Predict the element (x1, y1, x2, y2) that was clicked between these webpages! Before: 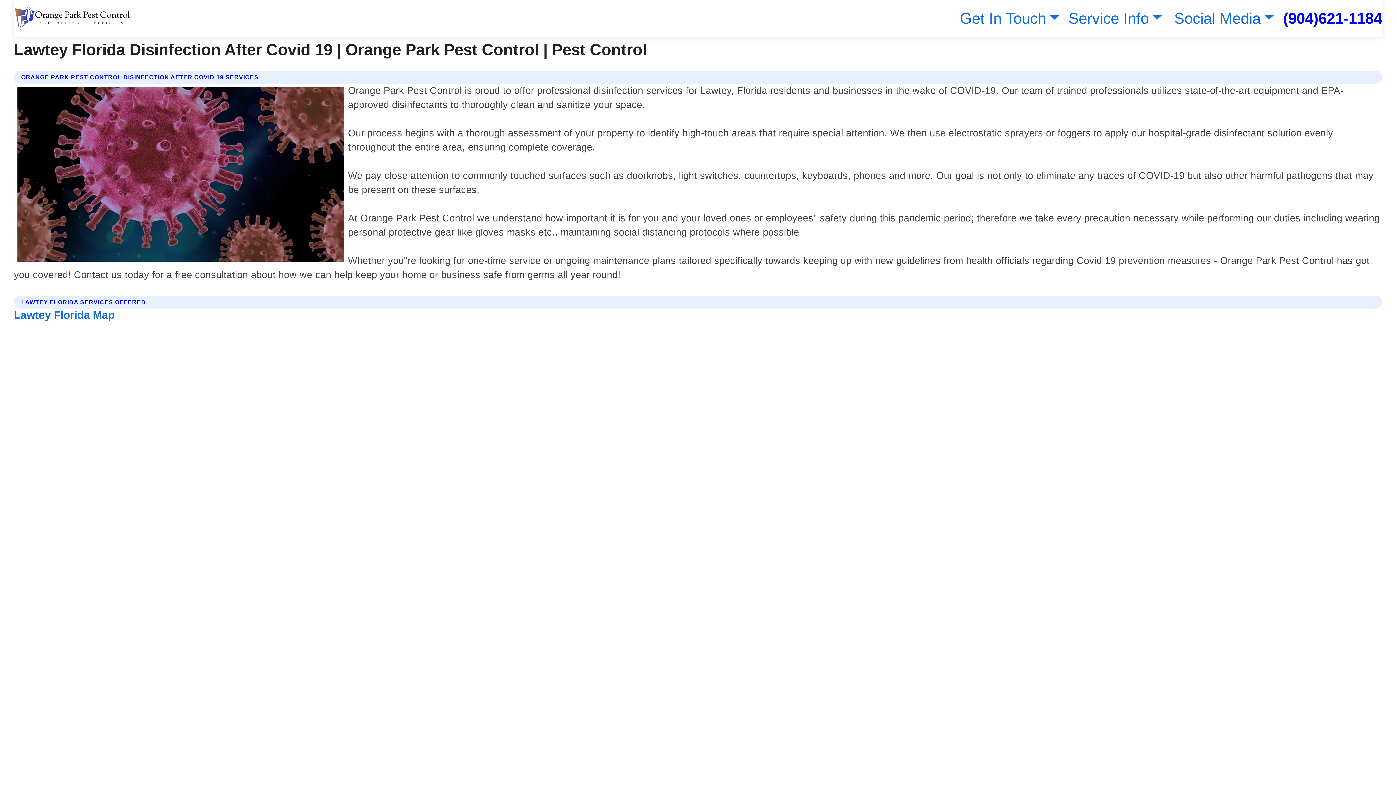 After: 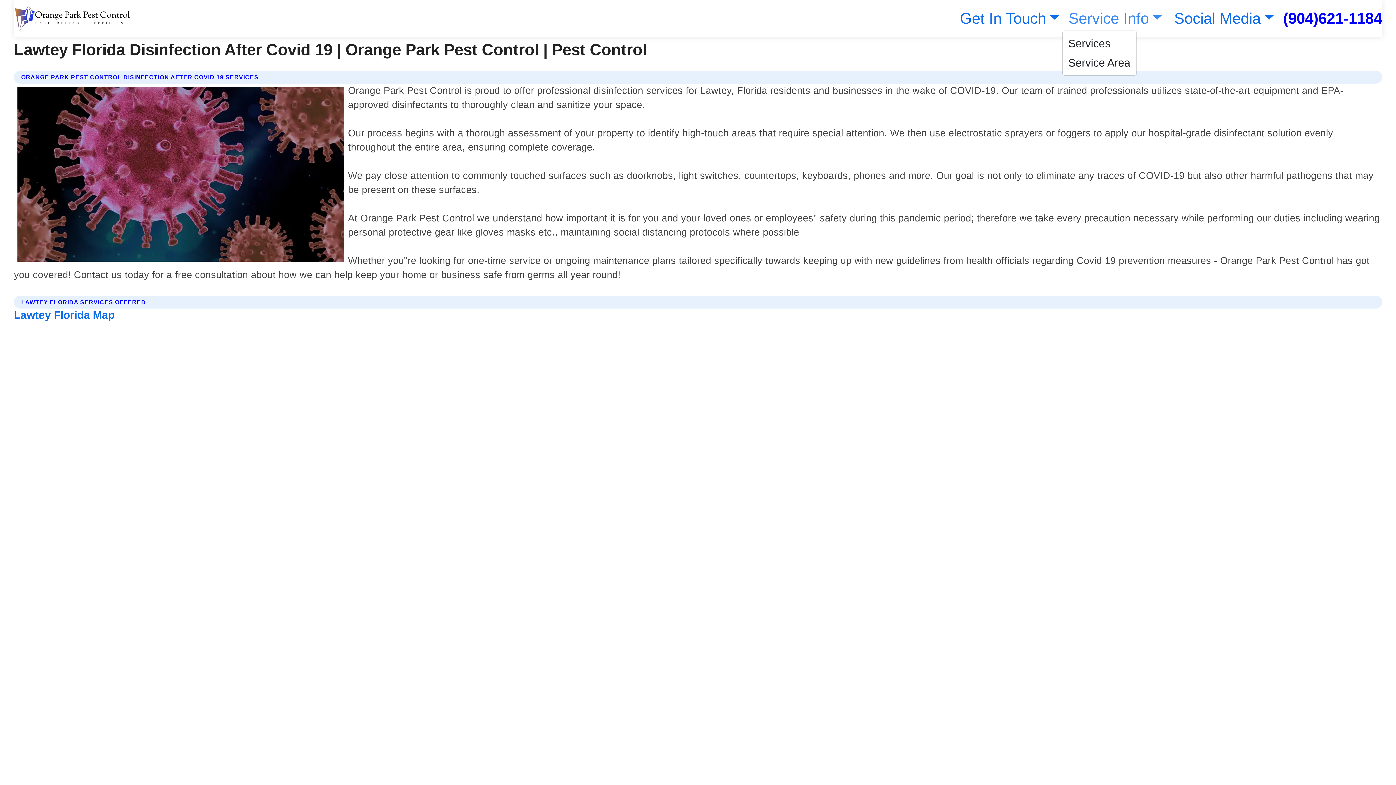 Action: bbox: (1065, 9, 1162, 26) label: Service Info